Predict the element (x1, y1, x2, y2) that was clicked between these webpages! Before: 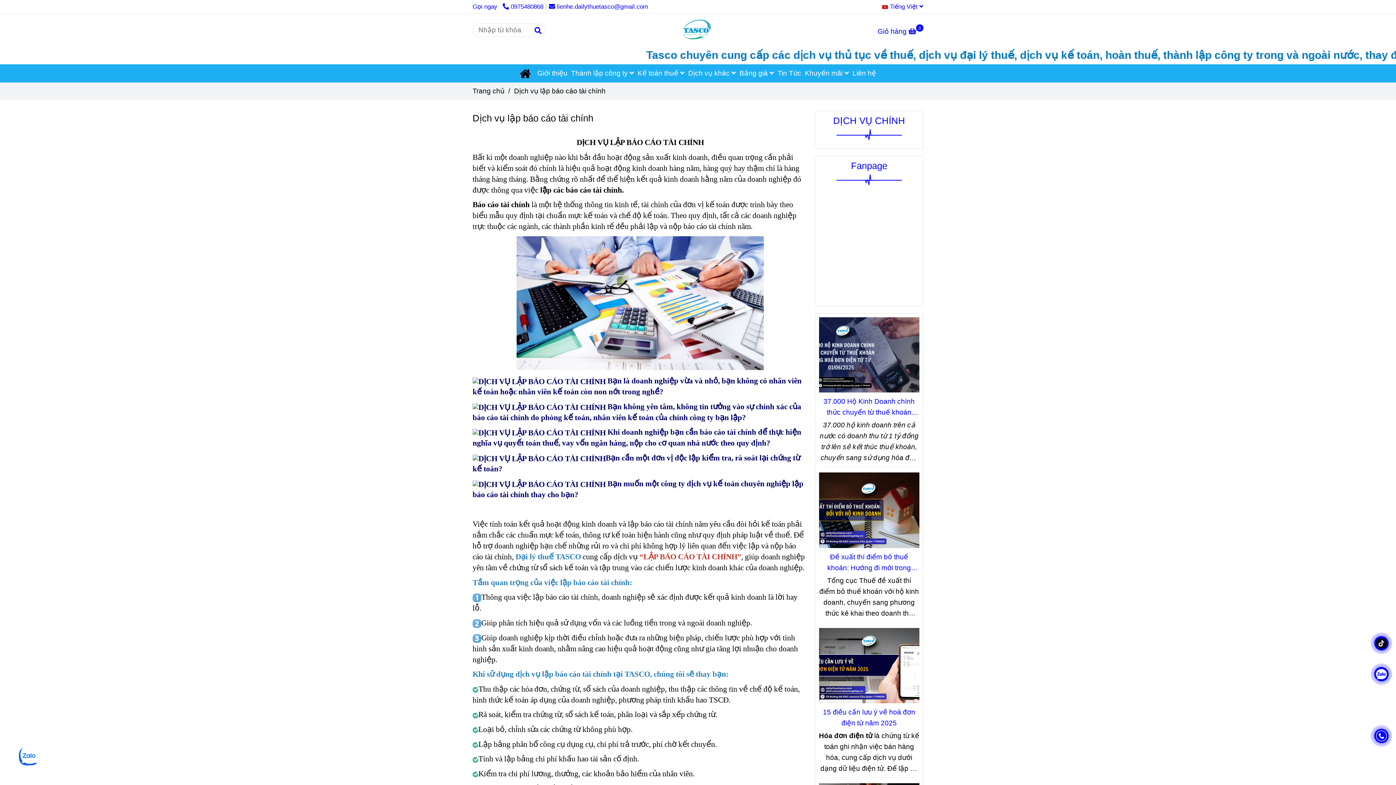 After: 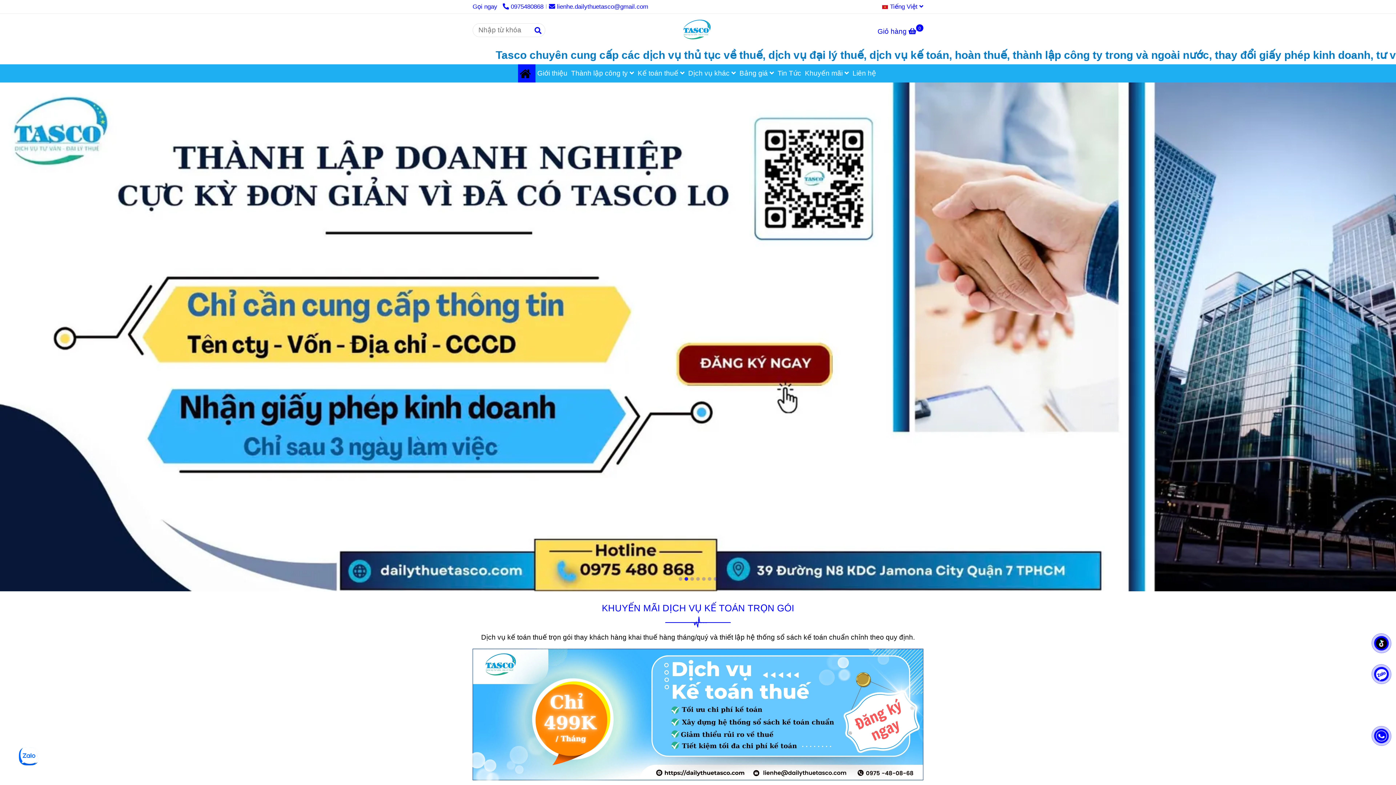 Action: label: Dịch vụ lập báo cáo tài chính bbox: (679, 13, 717, 46)